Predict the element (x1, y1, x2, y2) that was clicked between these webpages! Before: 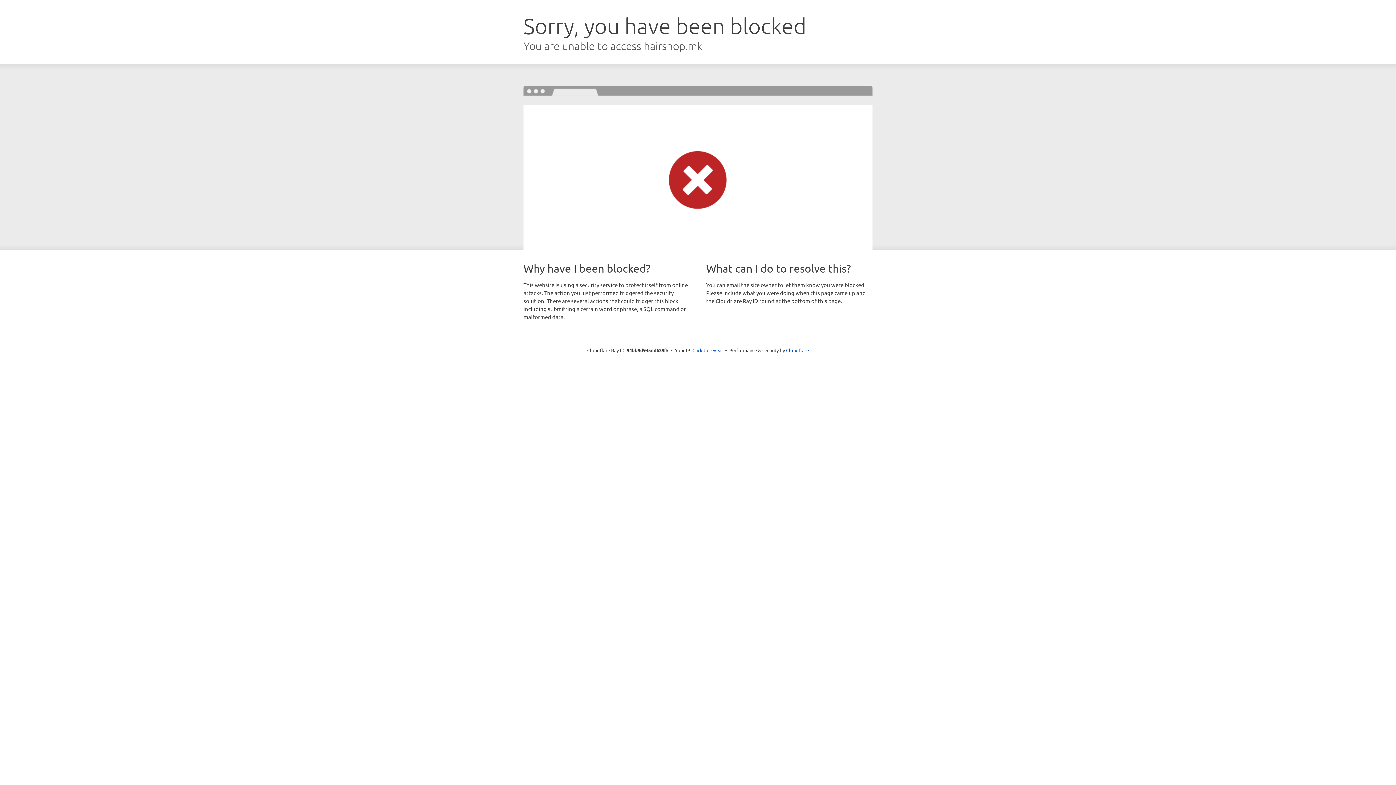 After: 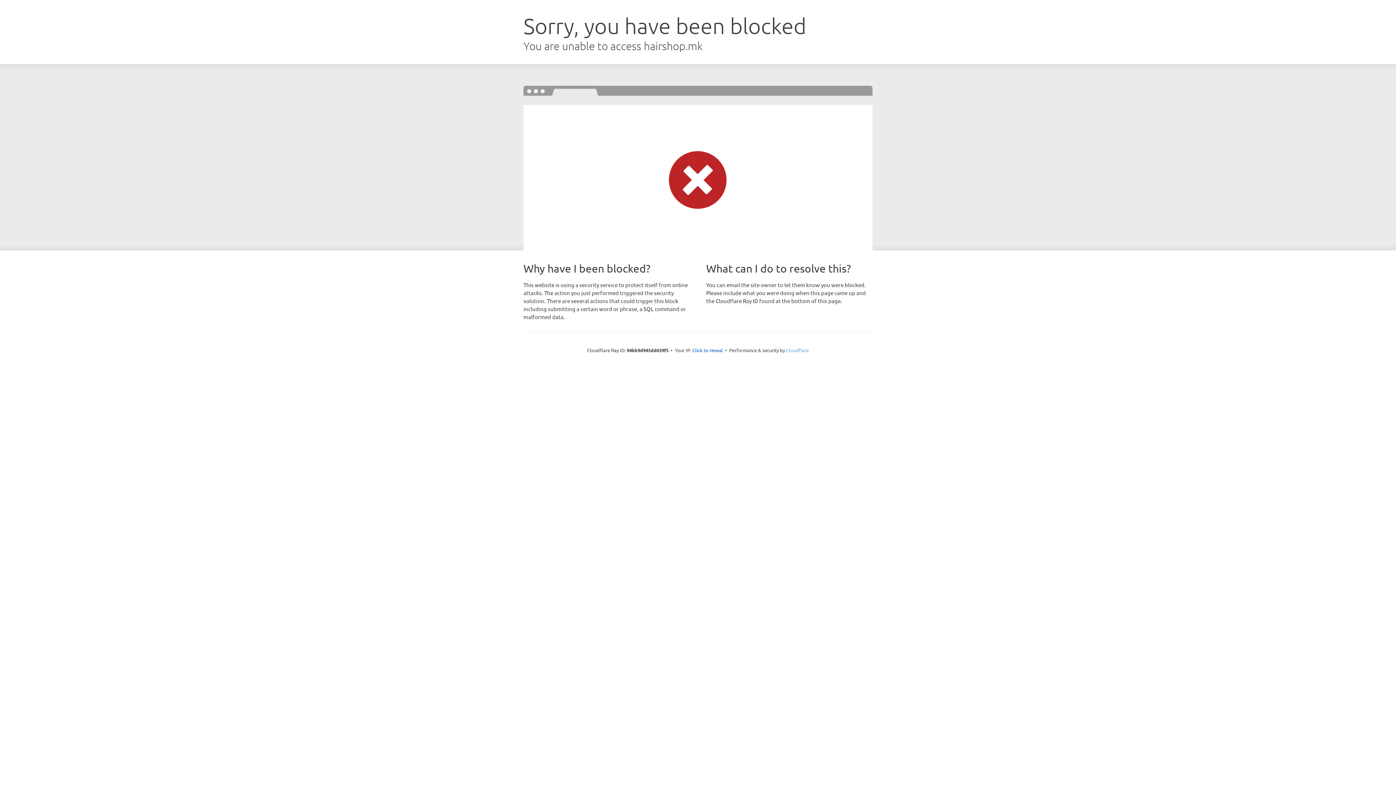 Action: bbox: (786, 347, 809, 353) label: Cloudflare